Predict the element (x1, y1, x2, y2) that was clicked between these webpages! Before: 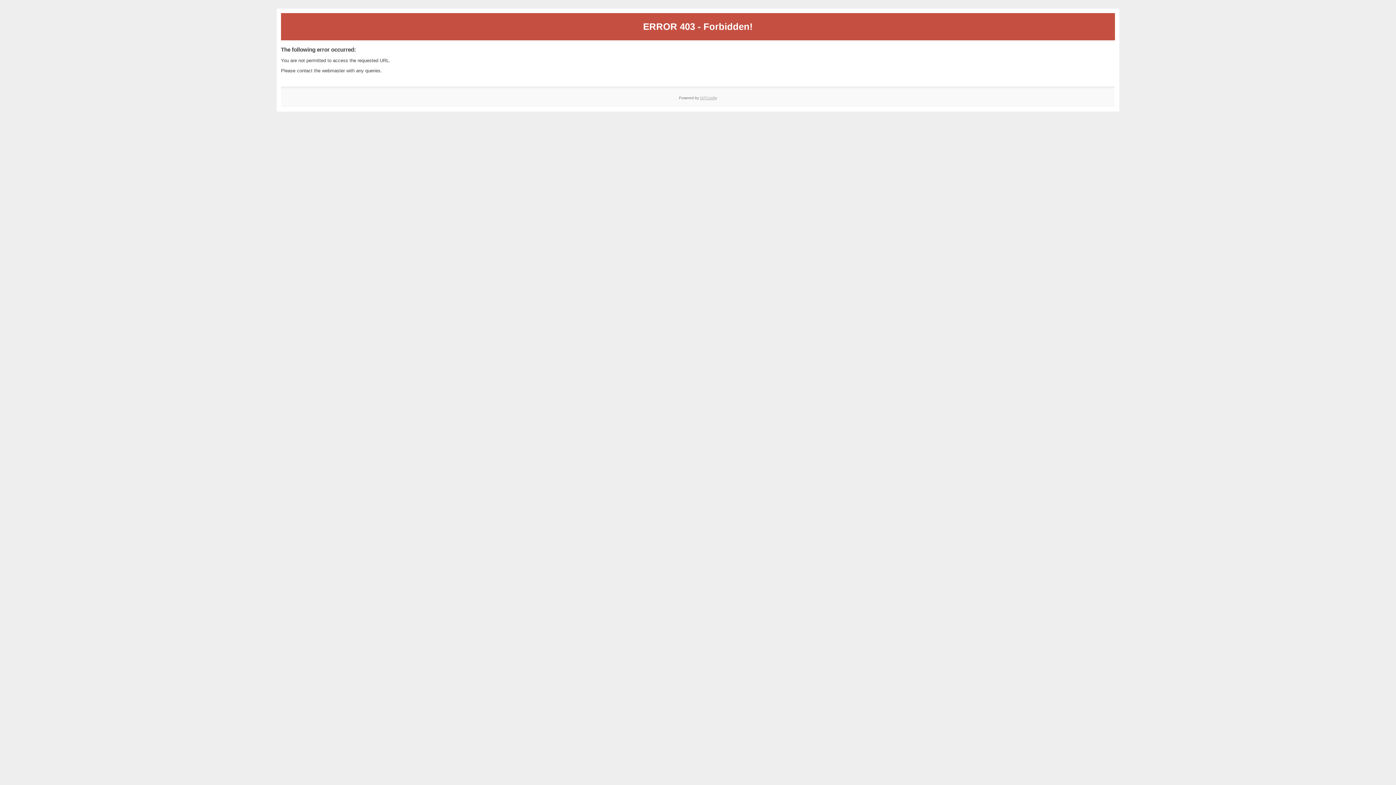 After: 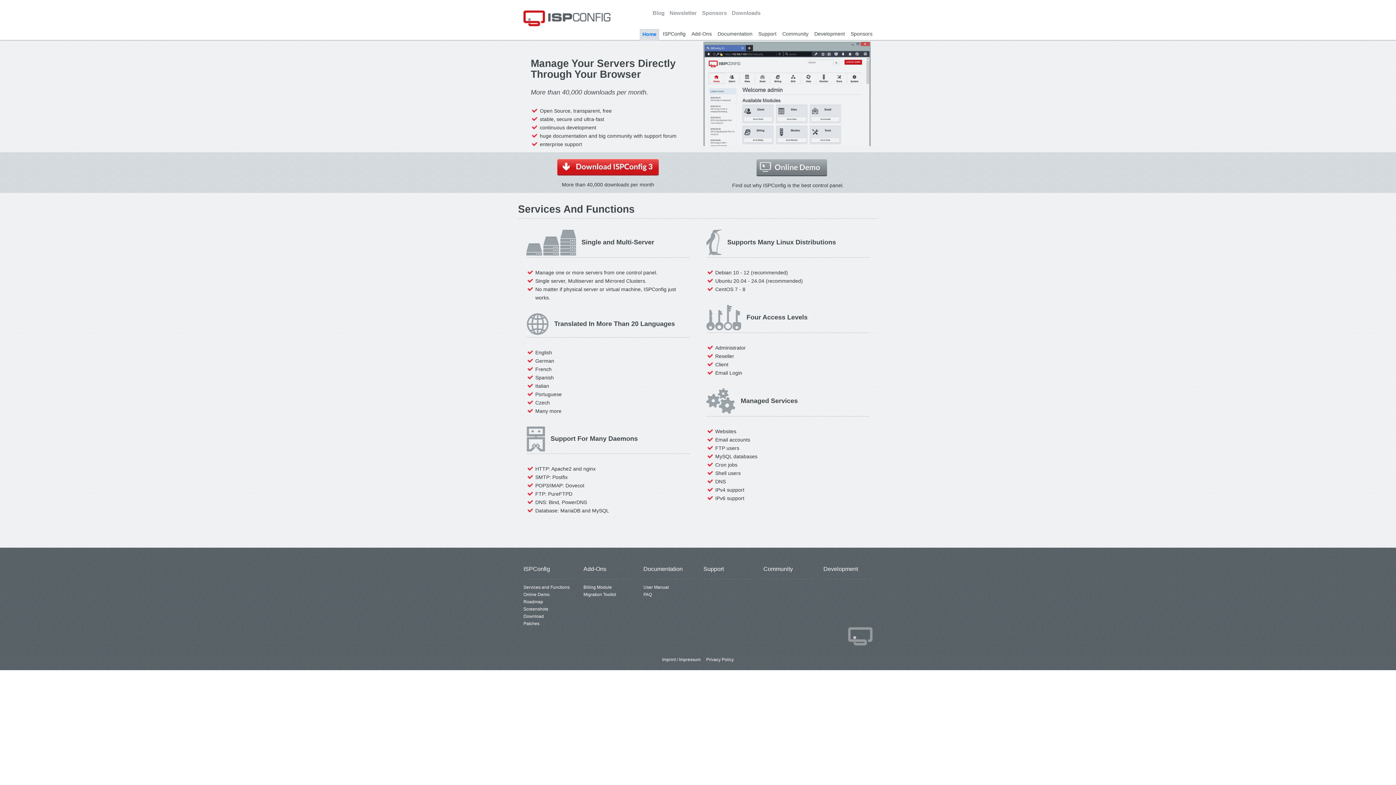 Action: bbox: (700, 95, 717, 99) label: ISPConfig